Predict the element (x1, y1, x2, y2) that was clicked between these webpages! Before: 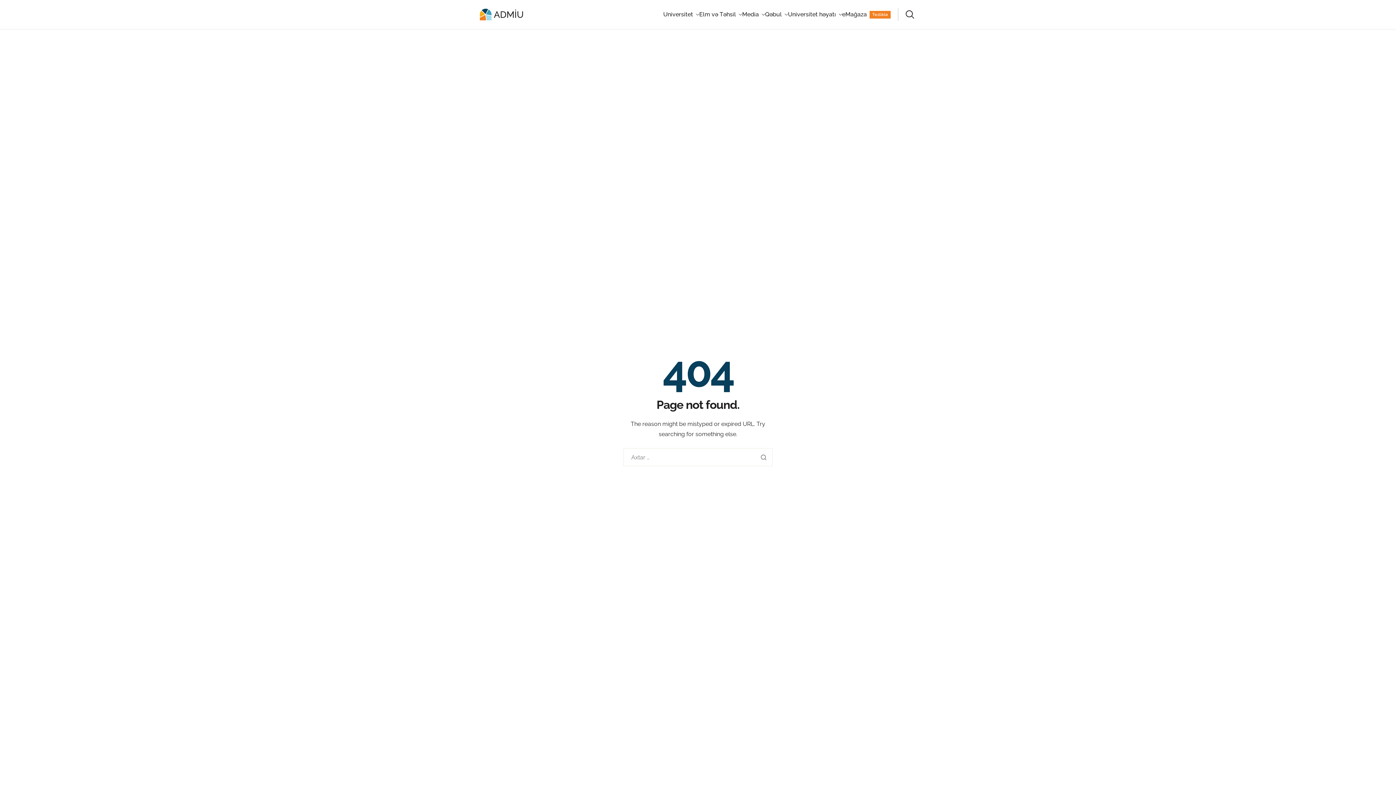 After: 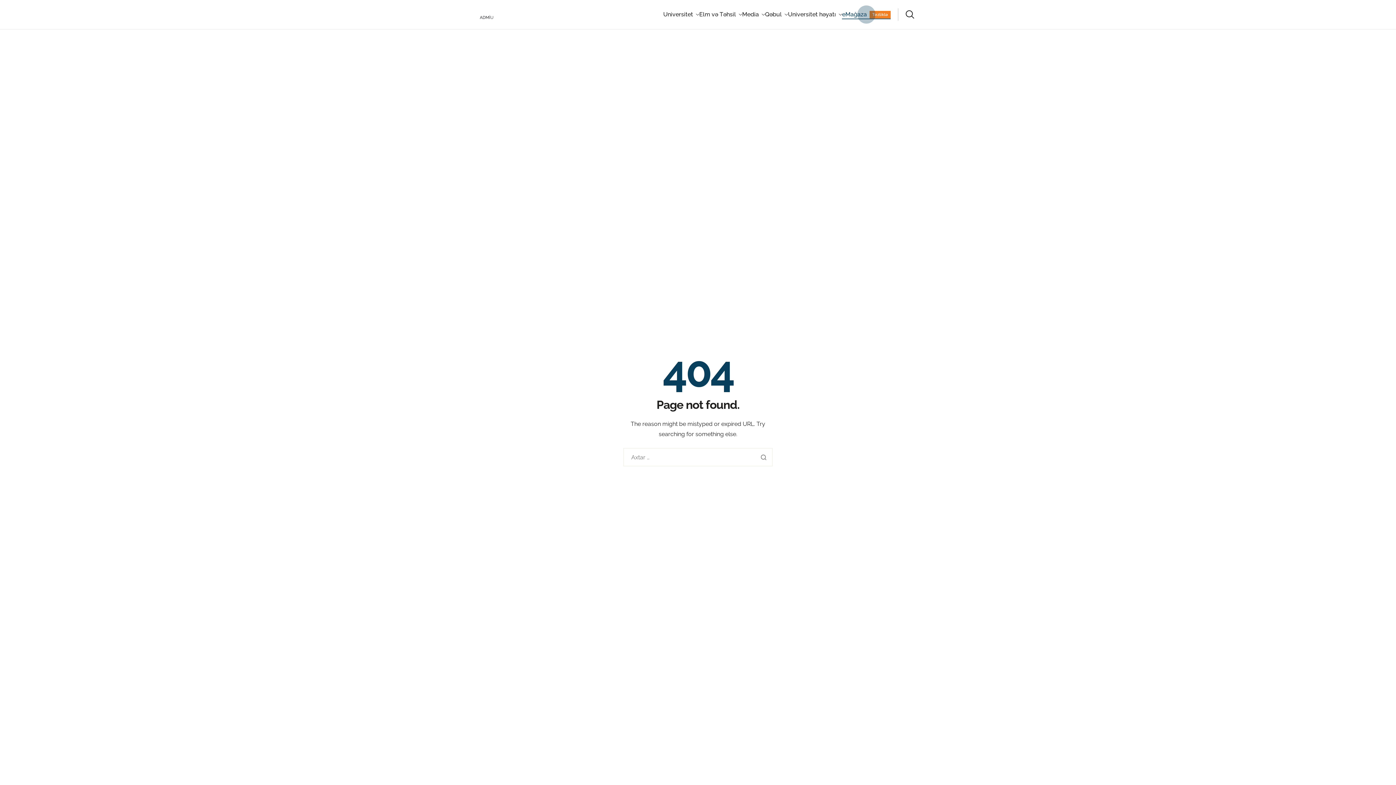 Action: label: Tezliklə
eMağaza bbox: (842, 10, 890, 18)